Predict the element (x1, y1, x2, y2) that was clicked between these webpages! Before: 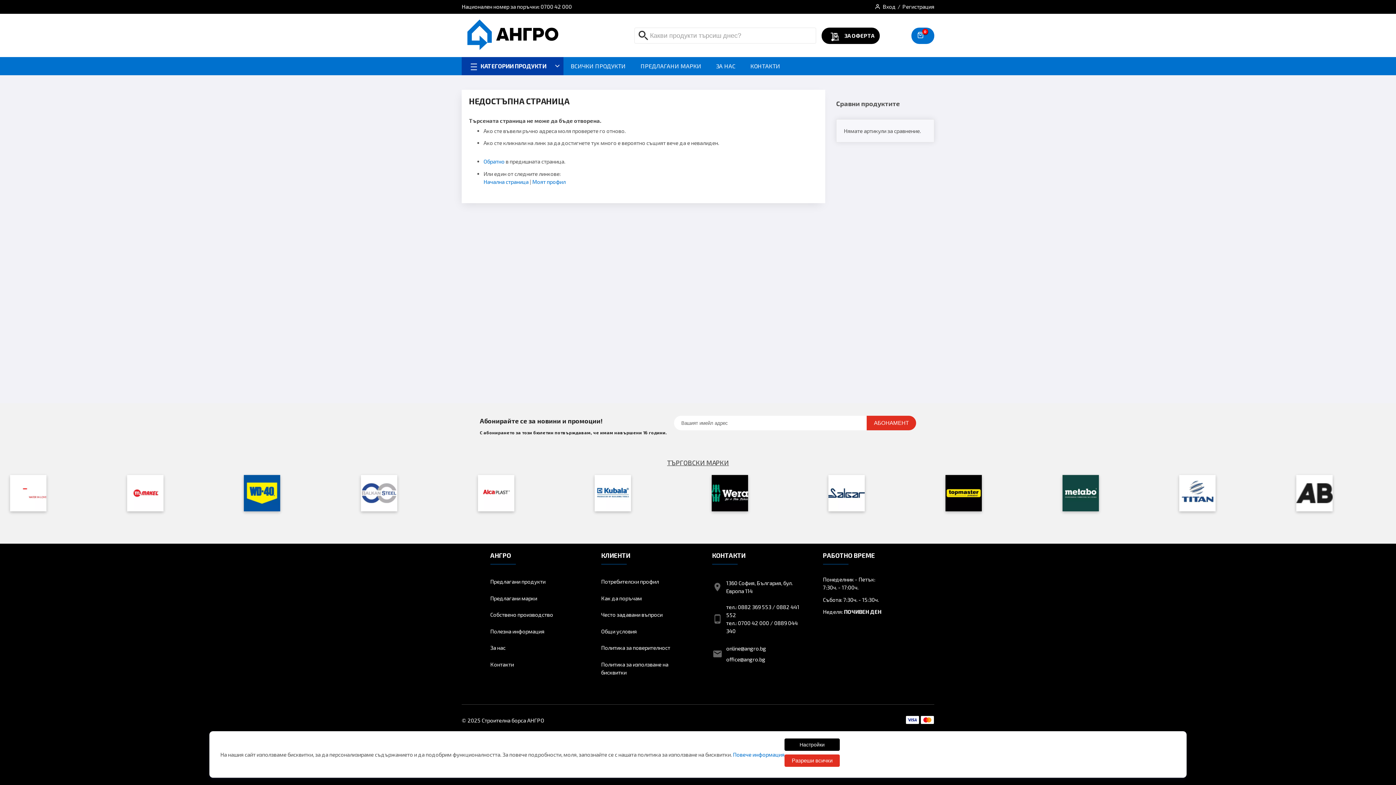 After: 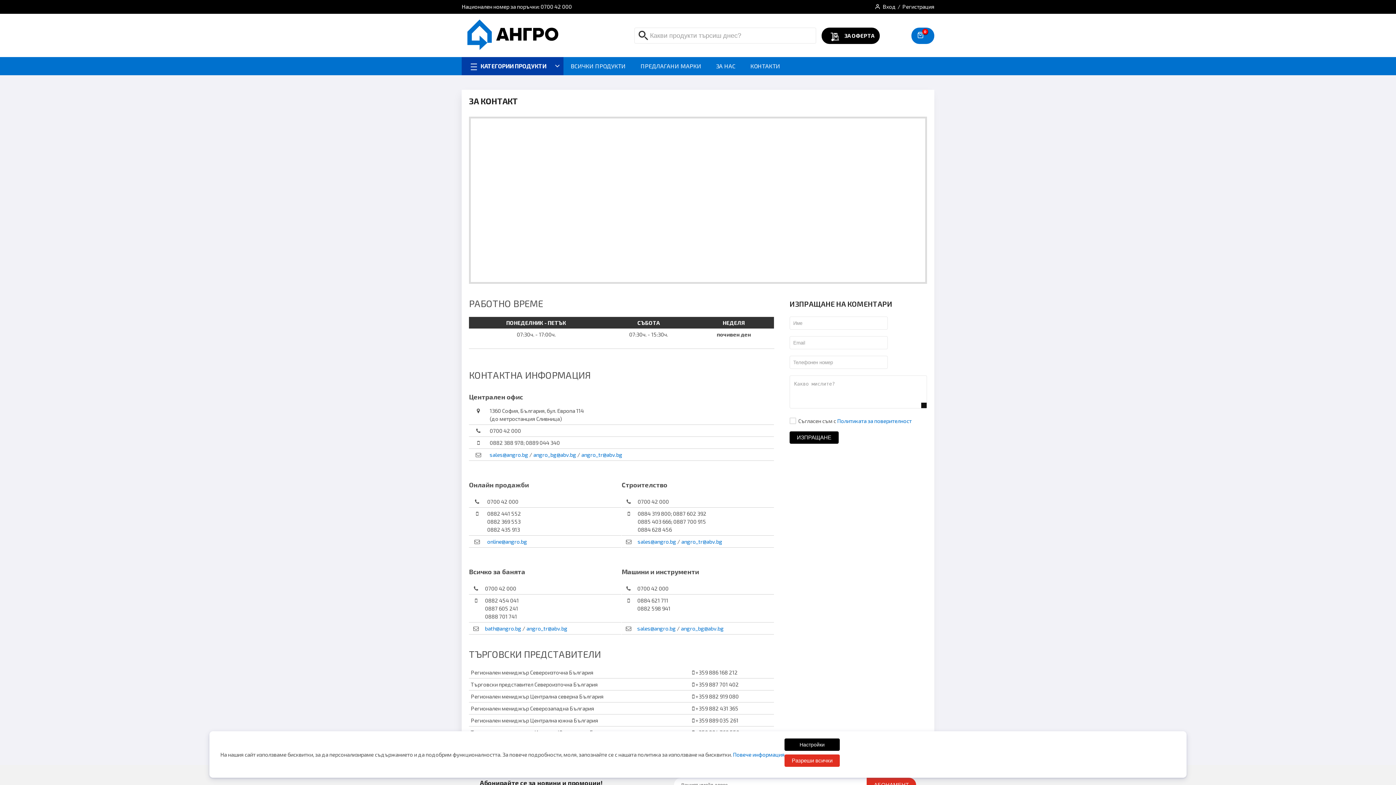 Action: bbox: (743, 57, 787, 75) label: КОНТАКТИ